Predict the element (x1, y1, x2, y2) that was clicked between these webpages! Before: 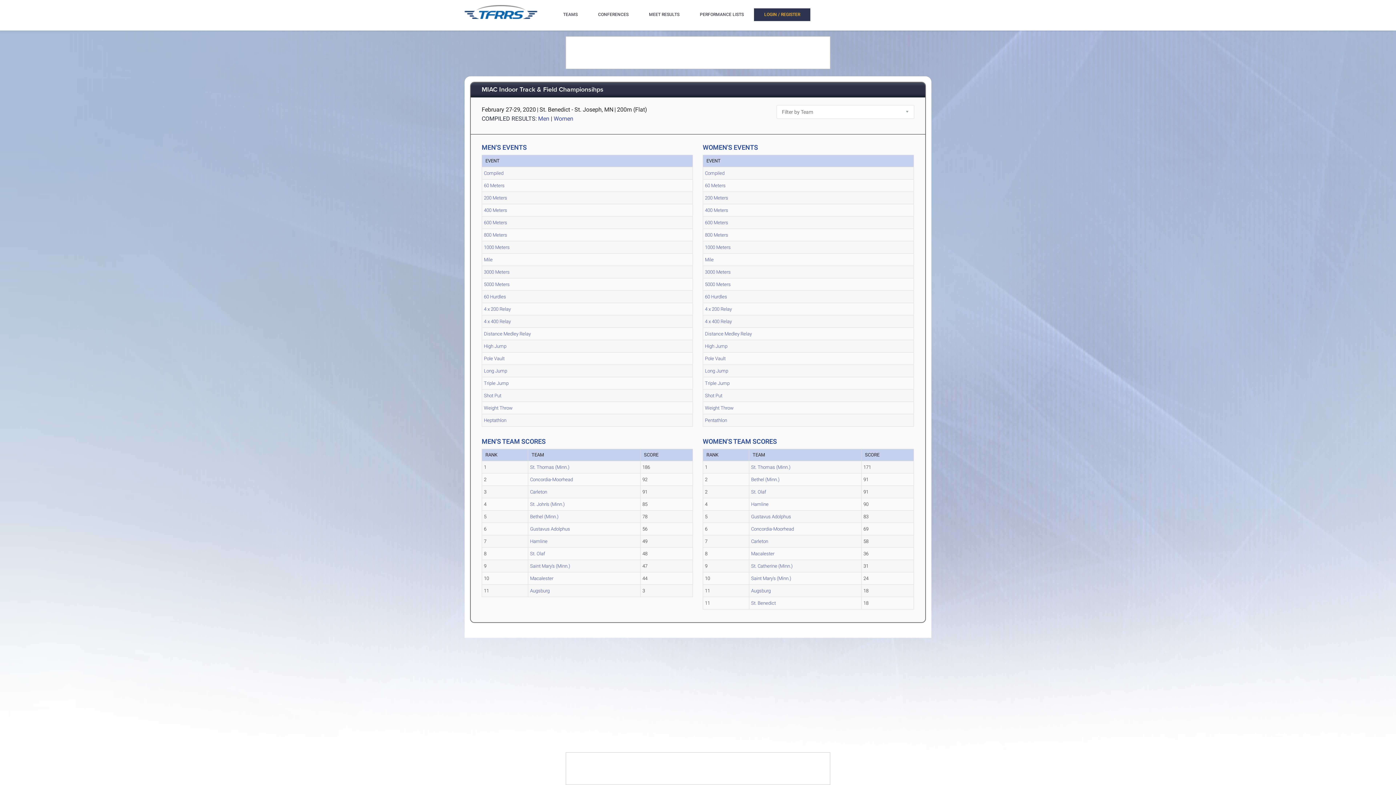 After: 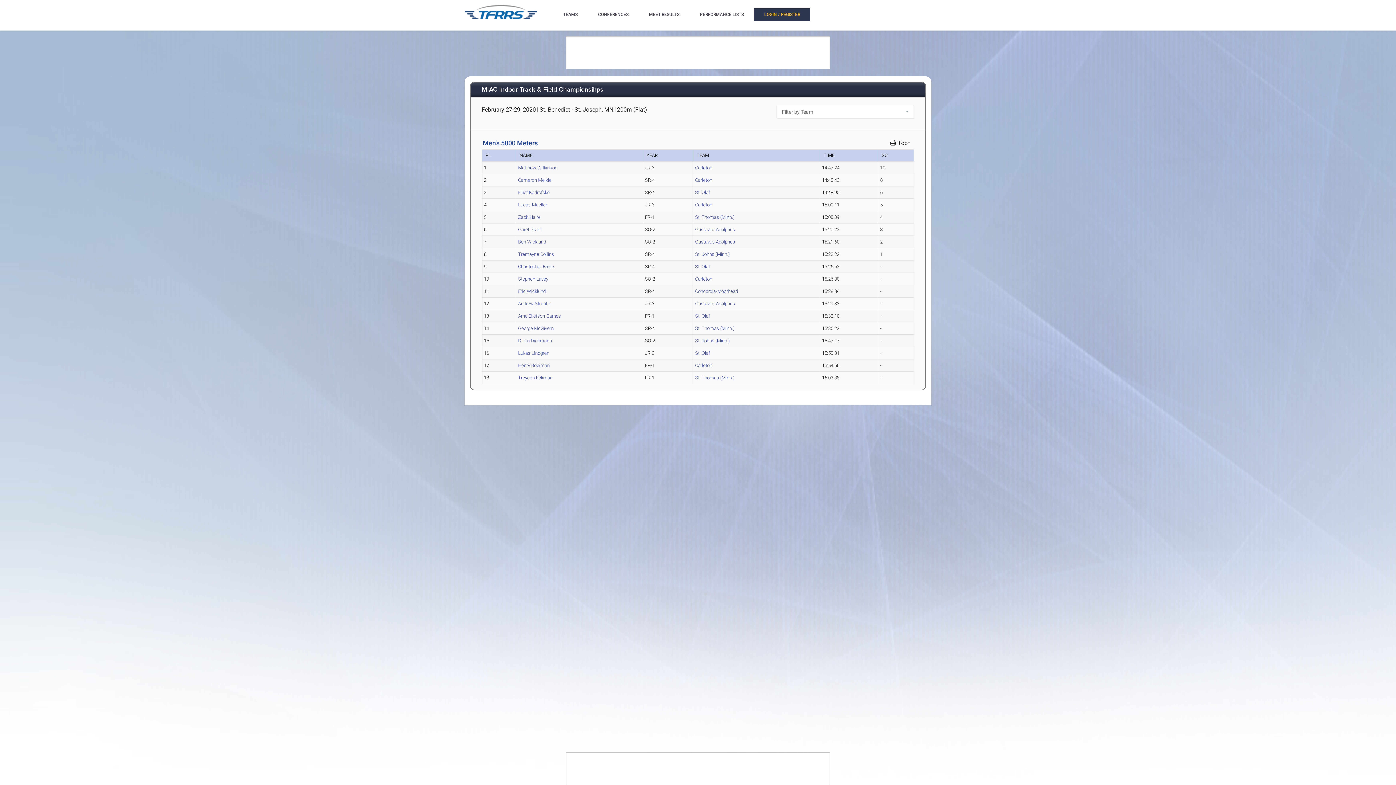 Action: bbox: (484, 281, 509, 287) label: 5000 Meters